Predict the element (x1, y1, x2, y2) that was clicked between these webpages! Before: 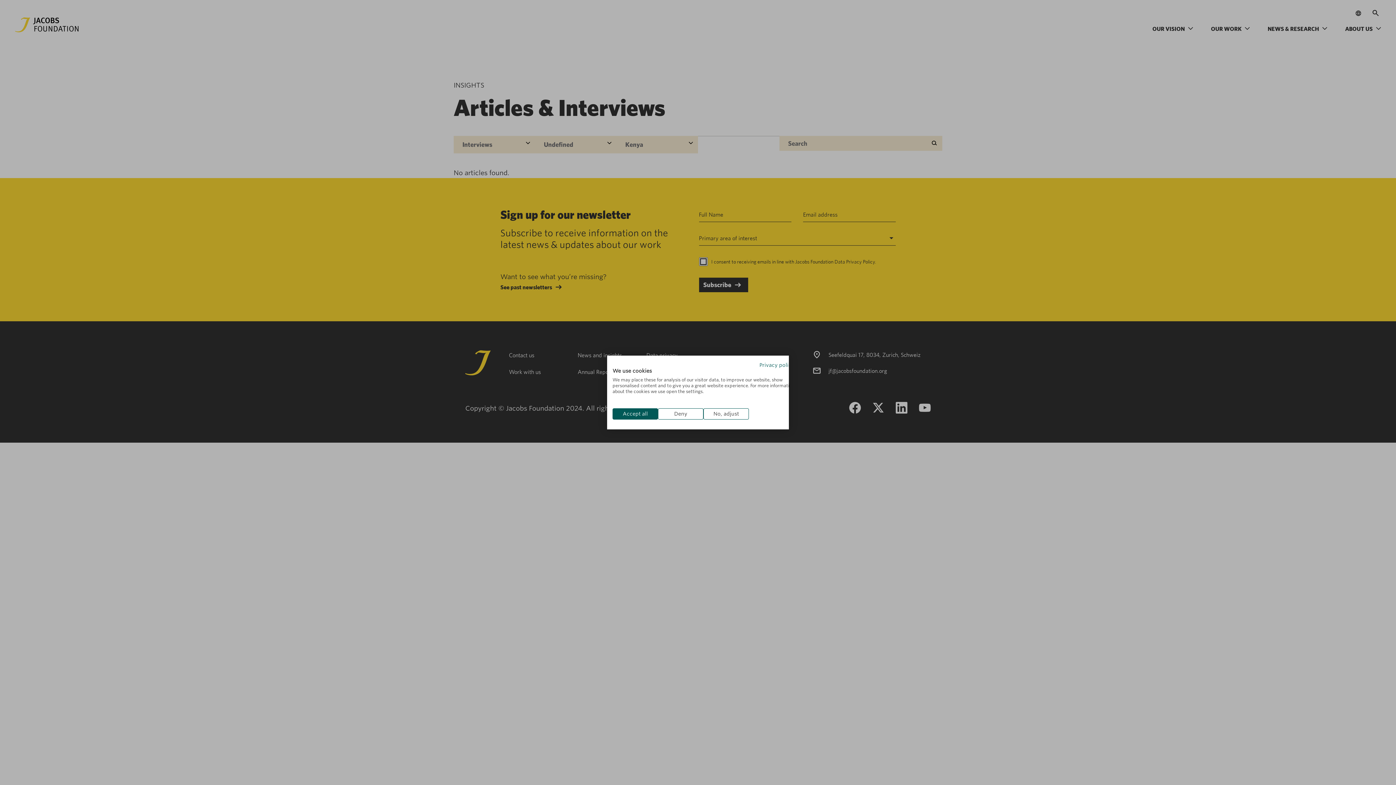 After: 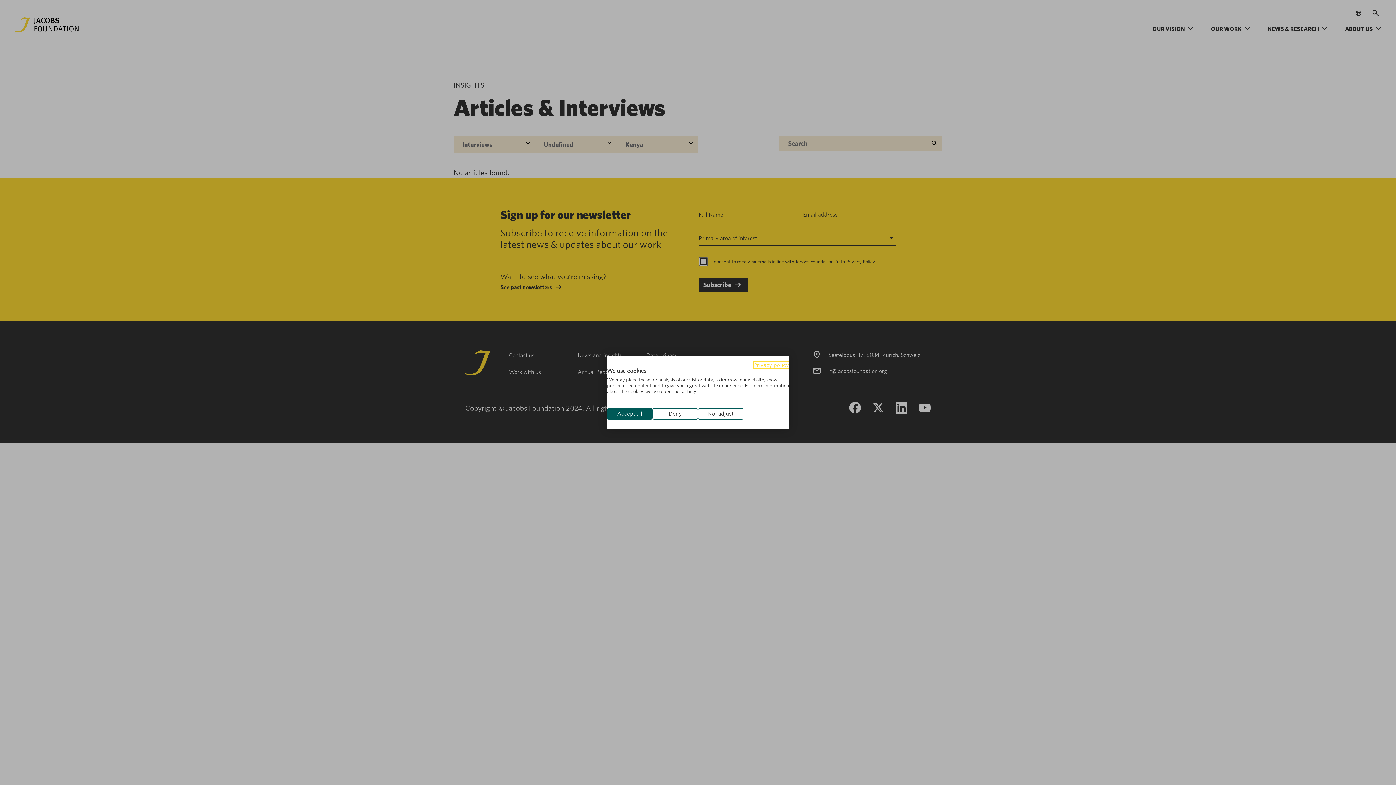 Action: bbox: (759, 362, 794, 368) label: Privacy Policy. External link. Opens in a new tab or window.